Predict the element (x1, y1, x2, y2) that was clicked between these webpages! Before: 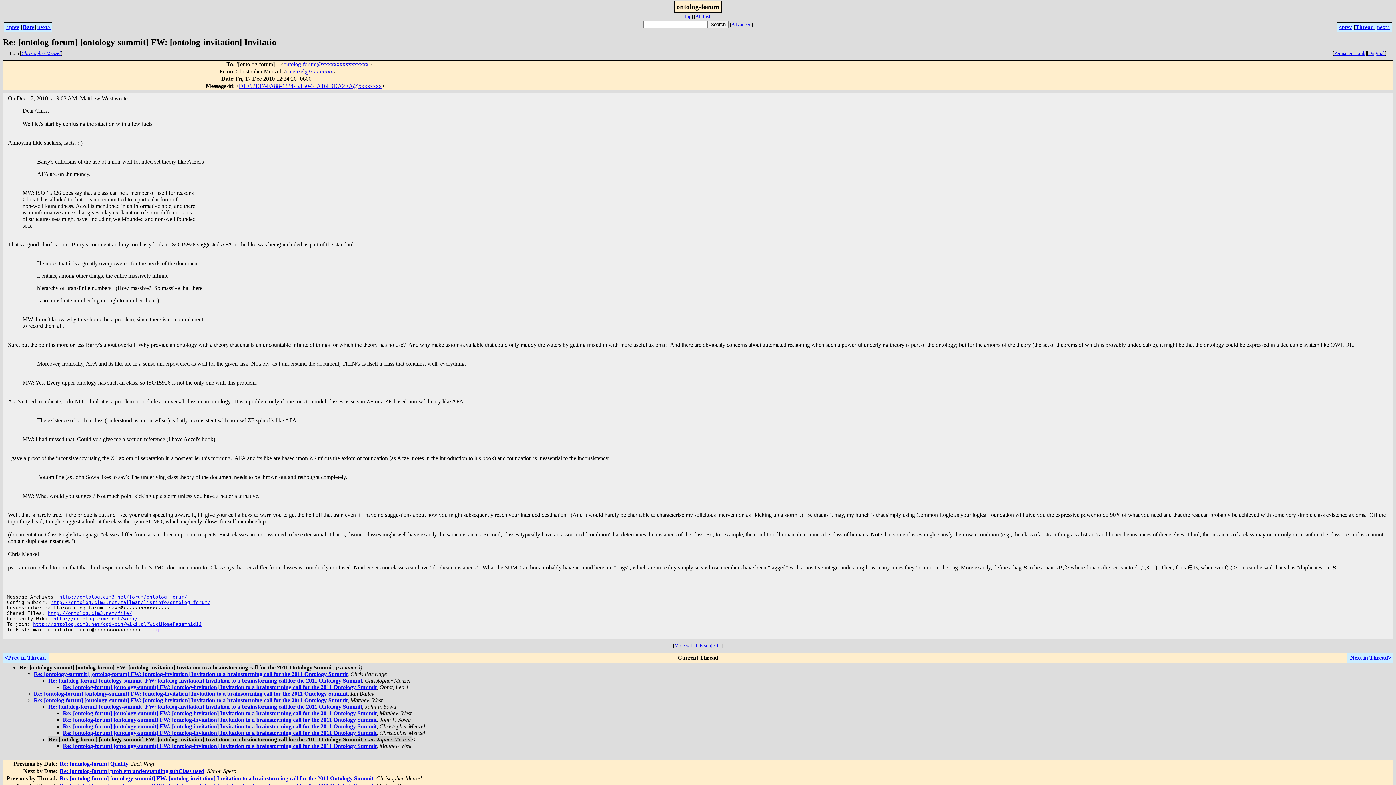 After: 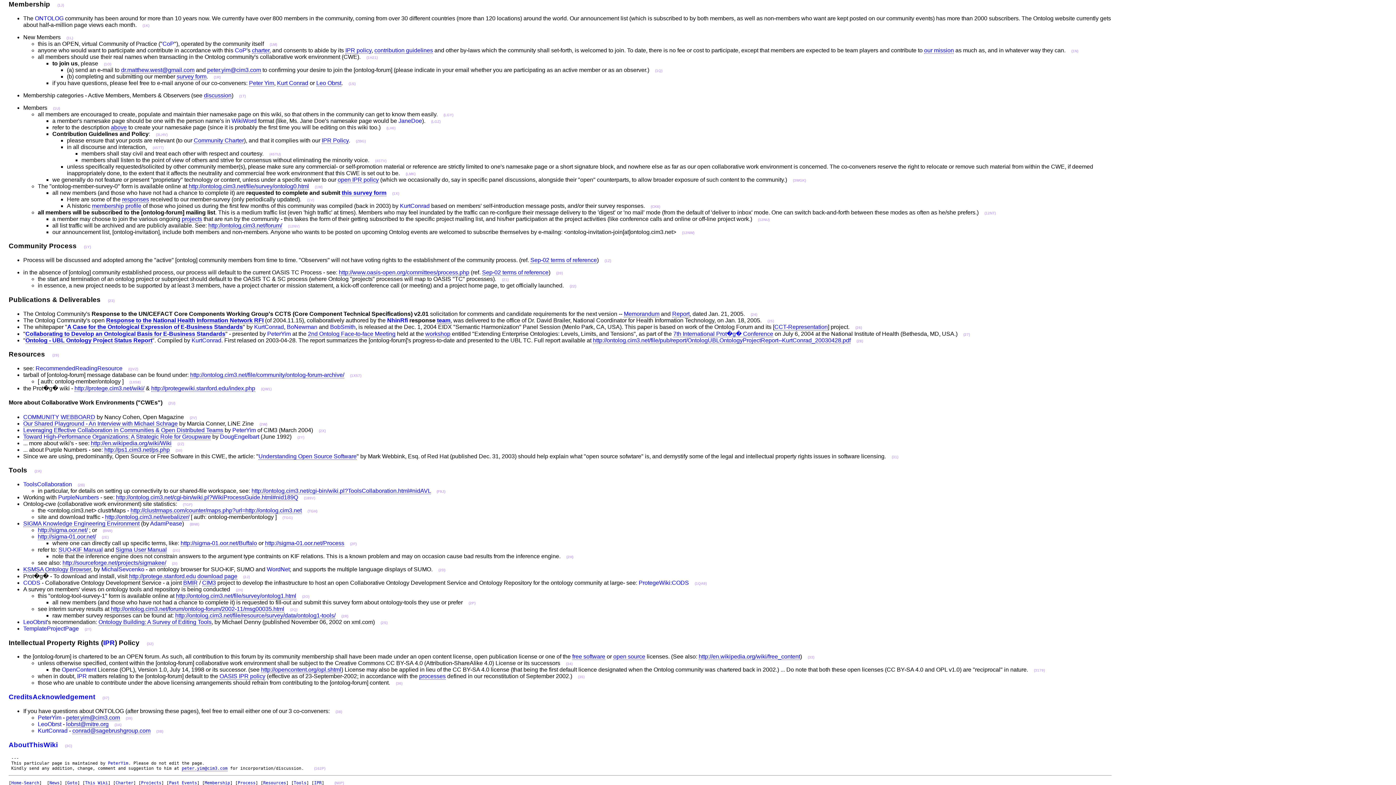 Action: bbox: (33, 621, 201, 627) label: http://ontolog.cim3.net/cgi-bin/wiki.pl?WikiHomePage#nid1J